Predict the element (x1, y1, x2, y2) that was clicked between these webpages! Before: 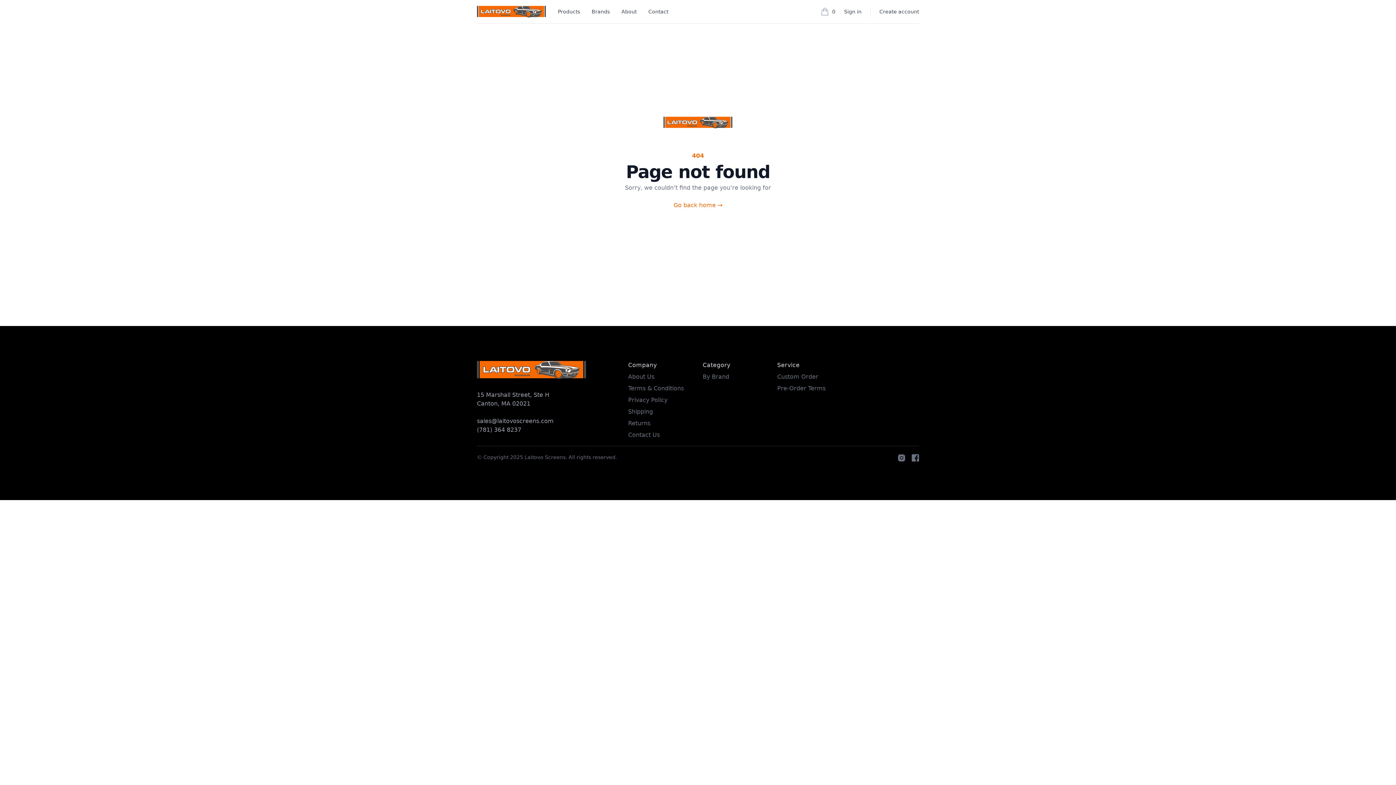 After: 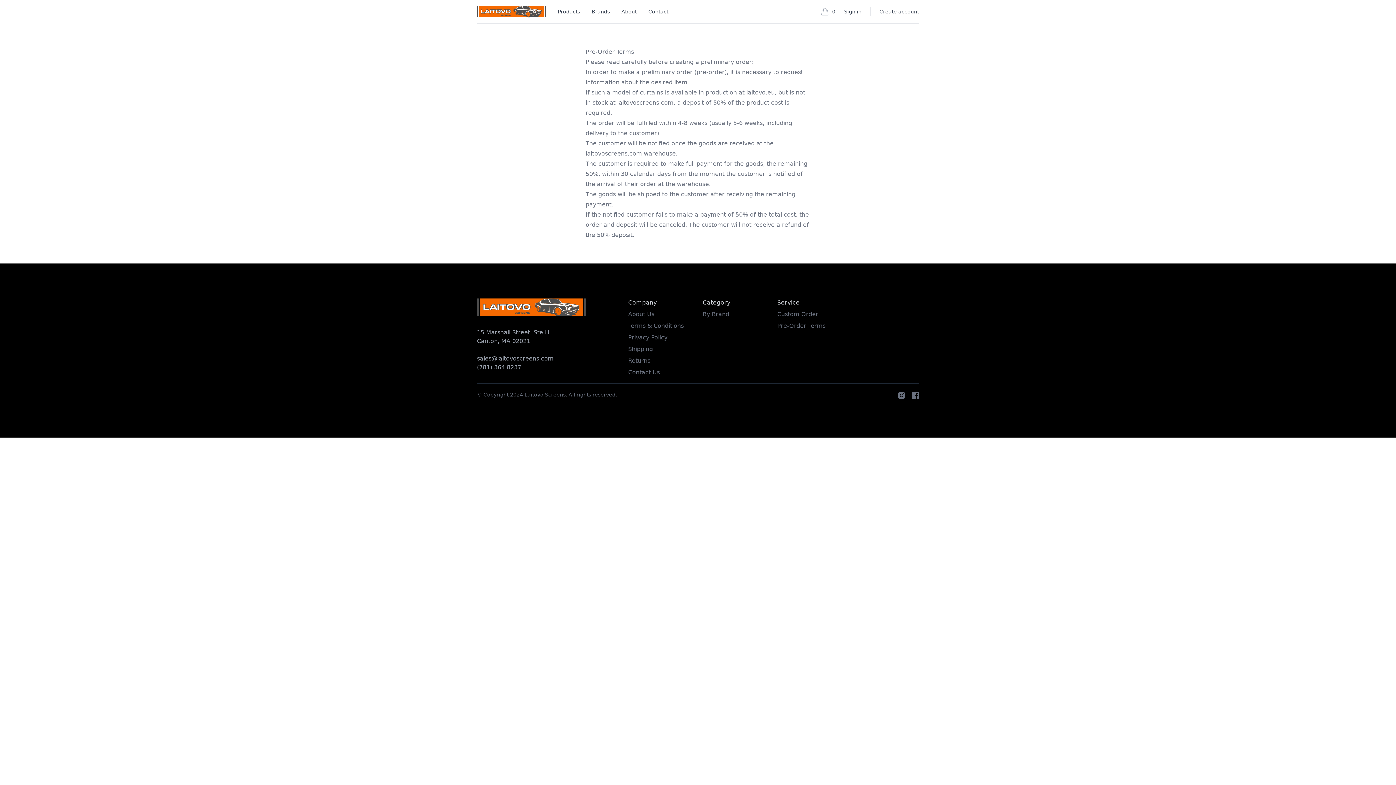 Action: label: Pre-Order Terms bbox: (777, 385, 825, 392)